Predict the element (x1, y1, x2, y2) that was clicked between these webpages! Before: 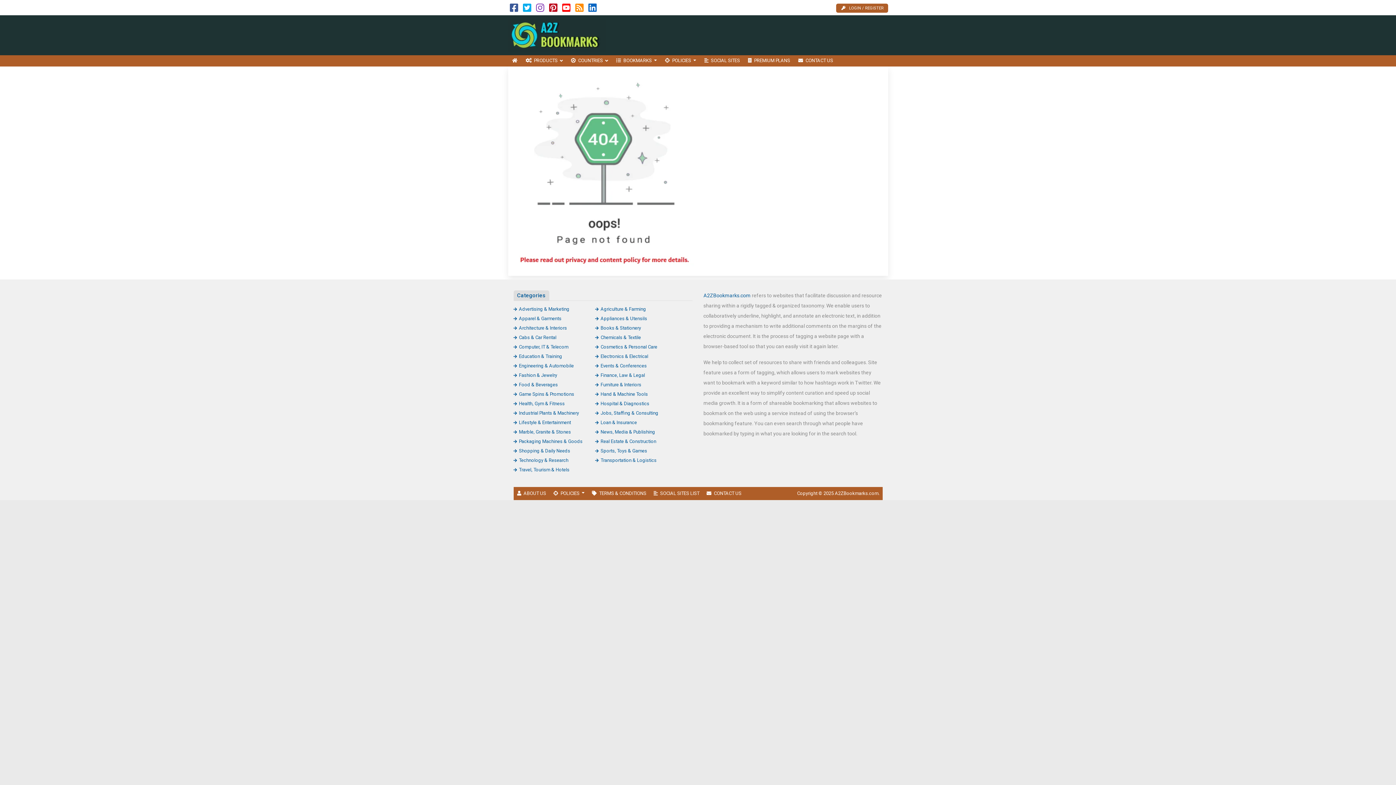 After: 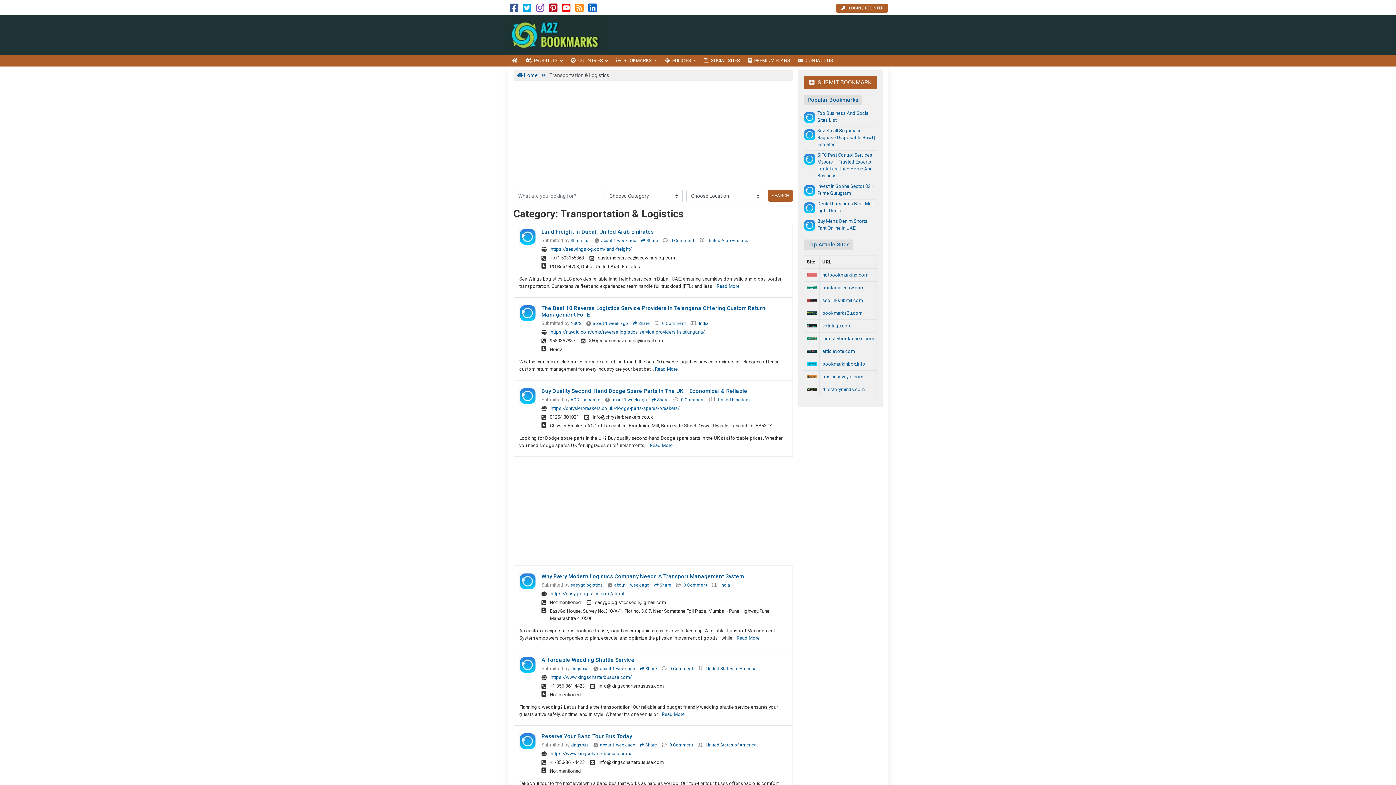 Action: bbox: (595, 457, 656, 463) label: Transportation & Logistics